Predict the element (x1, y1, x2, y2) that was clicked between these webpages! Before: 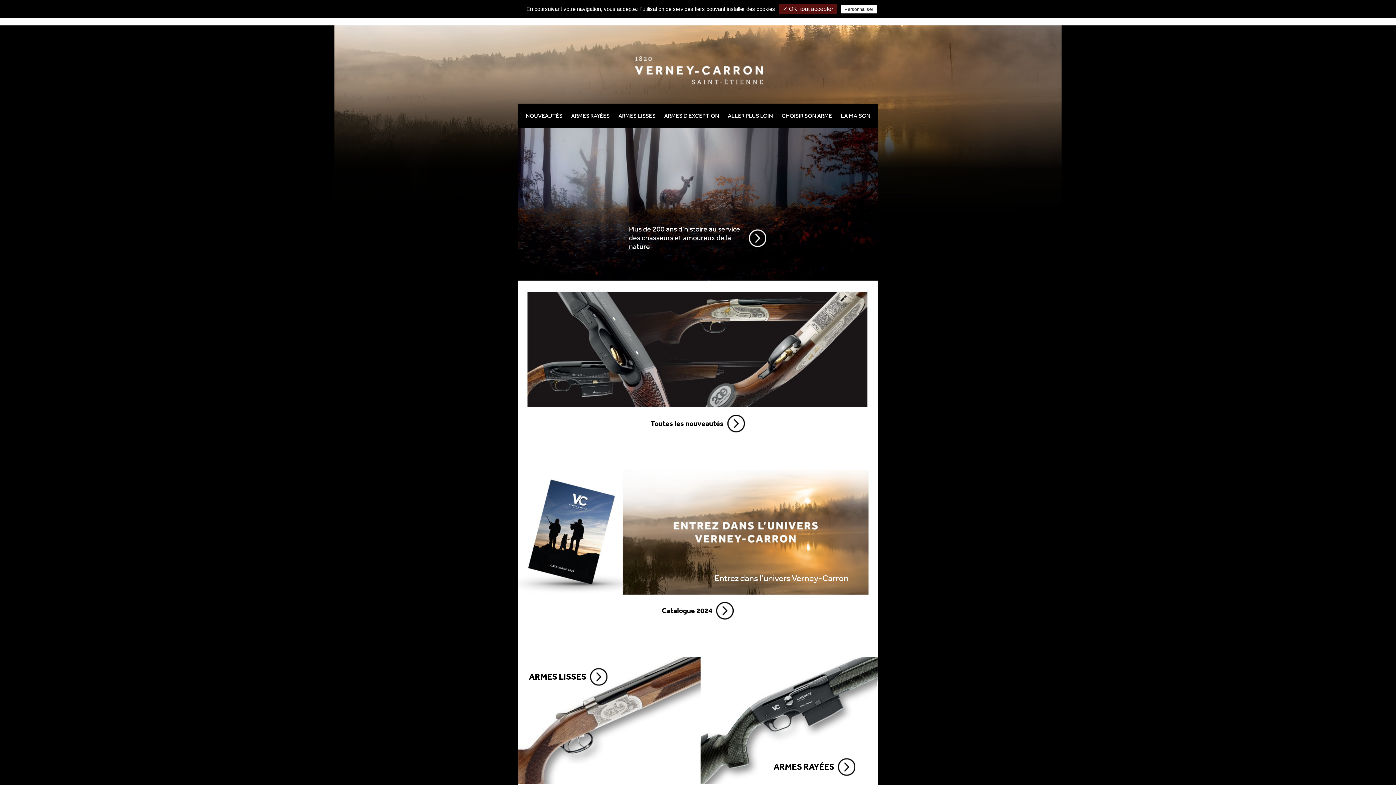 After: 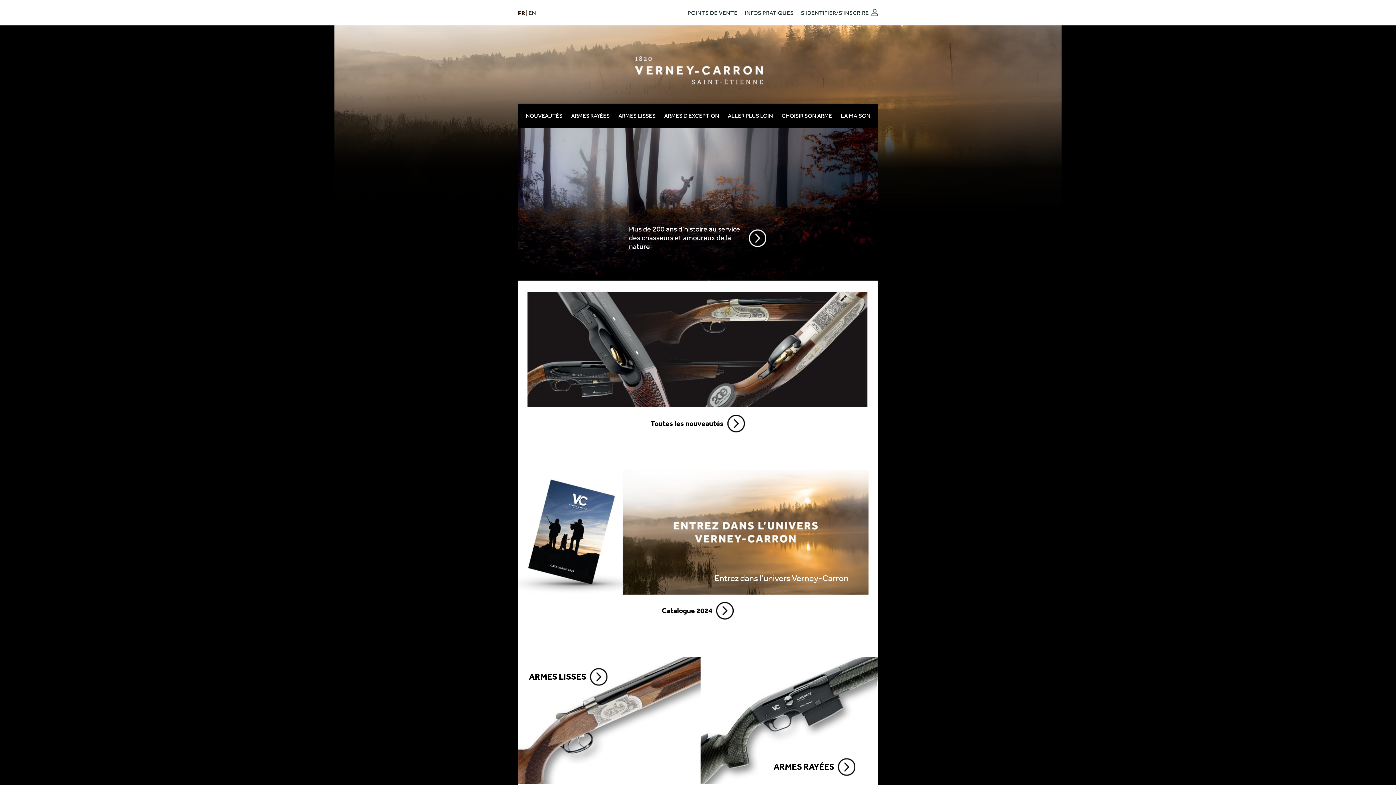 Action: bbox: (630, 41, 767, 100)